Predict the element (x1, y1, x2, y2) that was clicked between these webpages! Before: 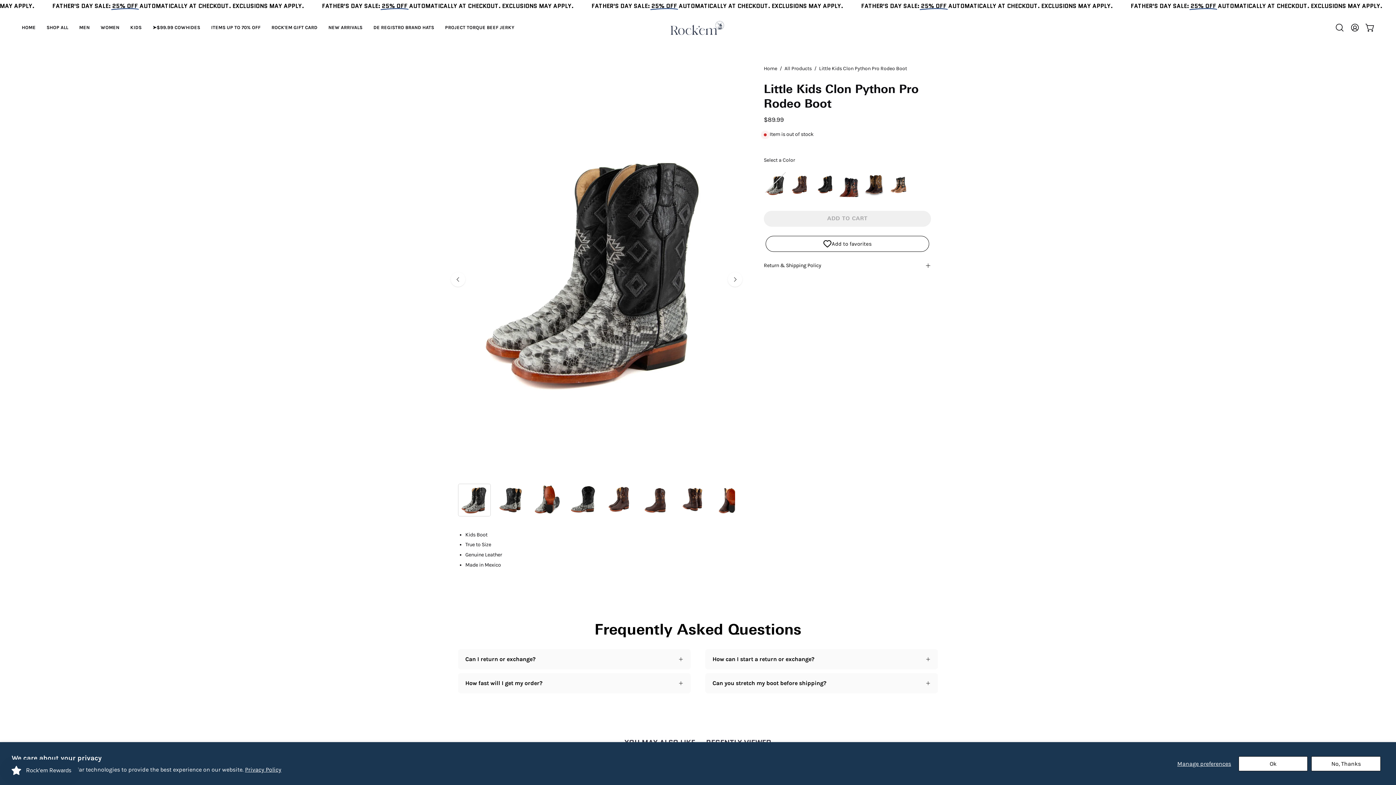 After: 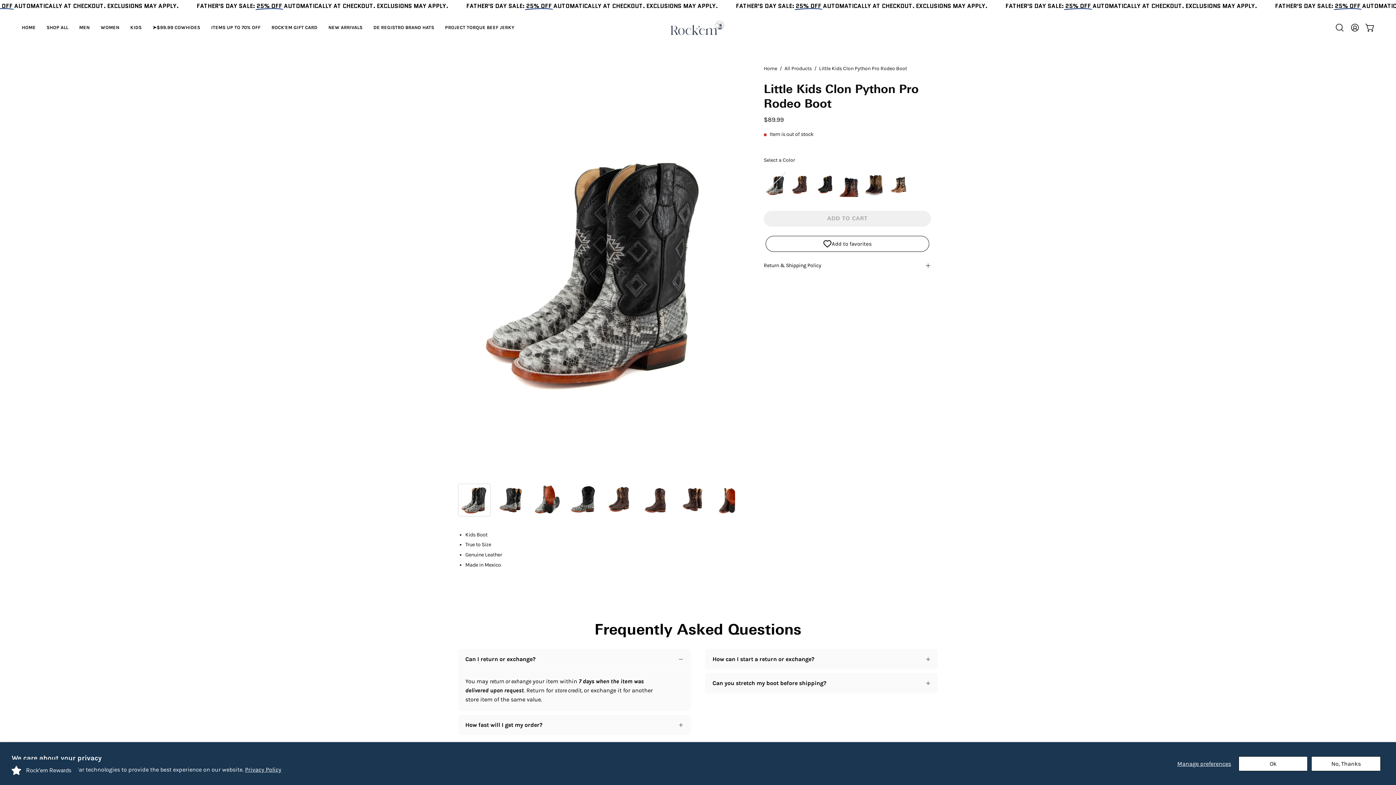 Action: bbox: (458, 649, 690, 669) label: Can I return or exchange?